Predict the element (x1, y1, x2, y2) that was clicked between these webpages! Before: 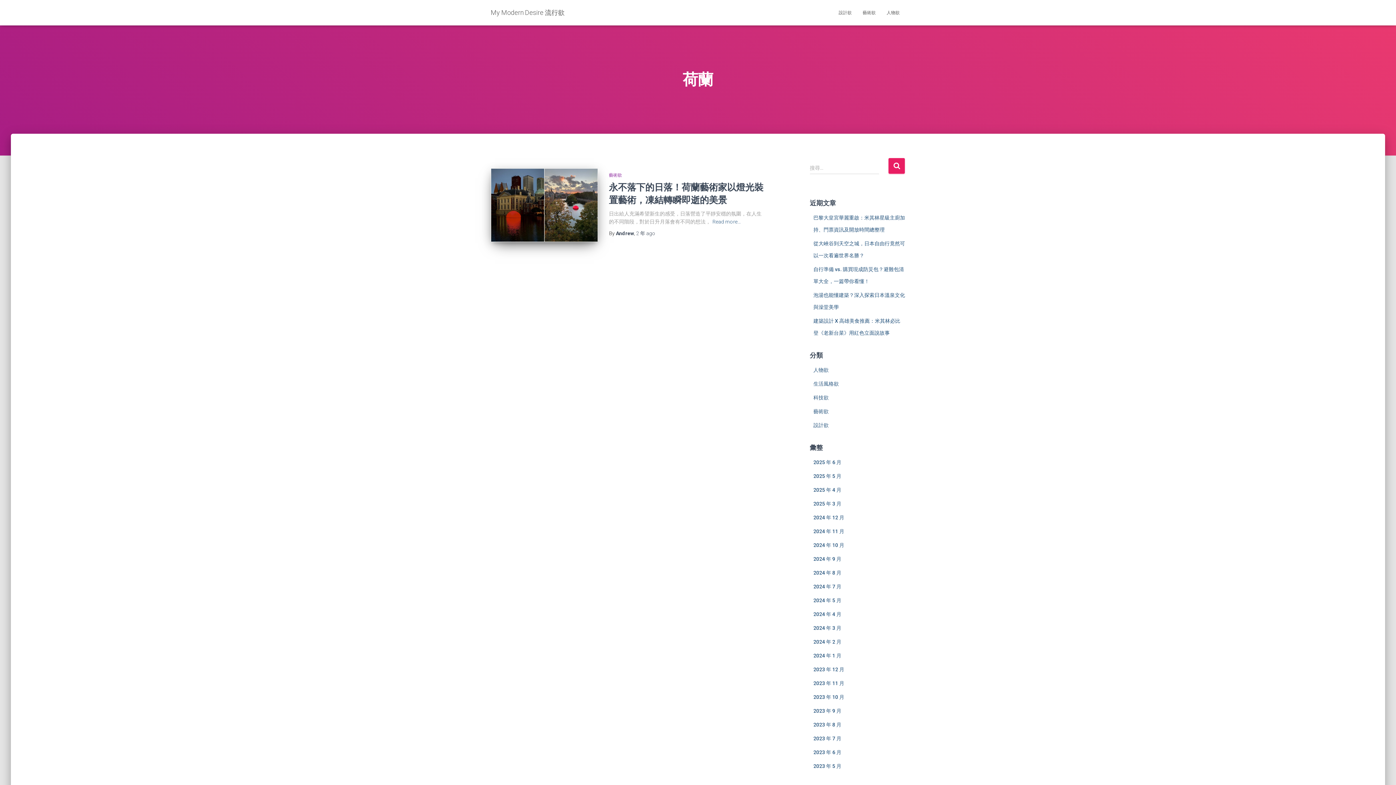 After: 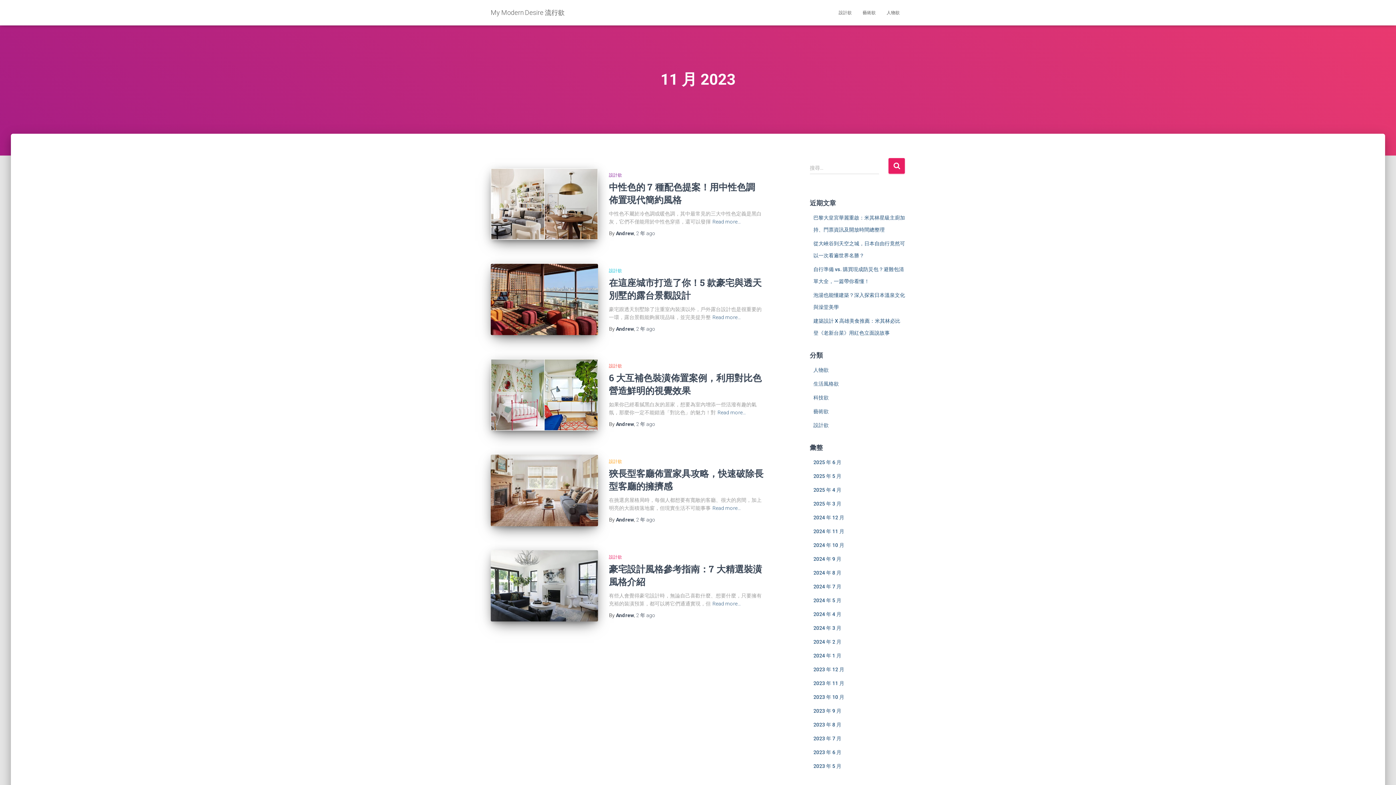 Action: bbox: (813, 680, 844, 686) label: 2023 年 11 月